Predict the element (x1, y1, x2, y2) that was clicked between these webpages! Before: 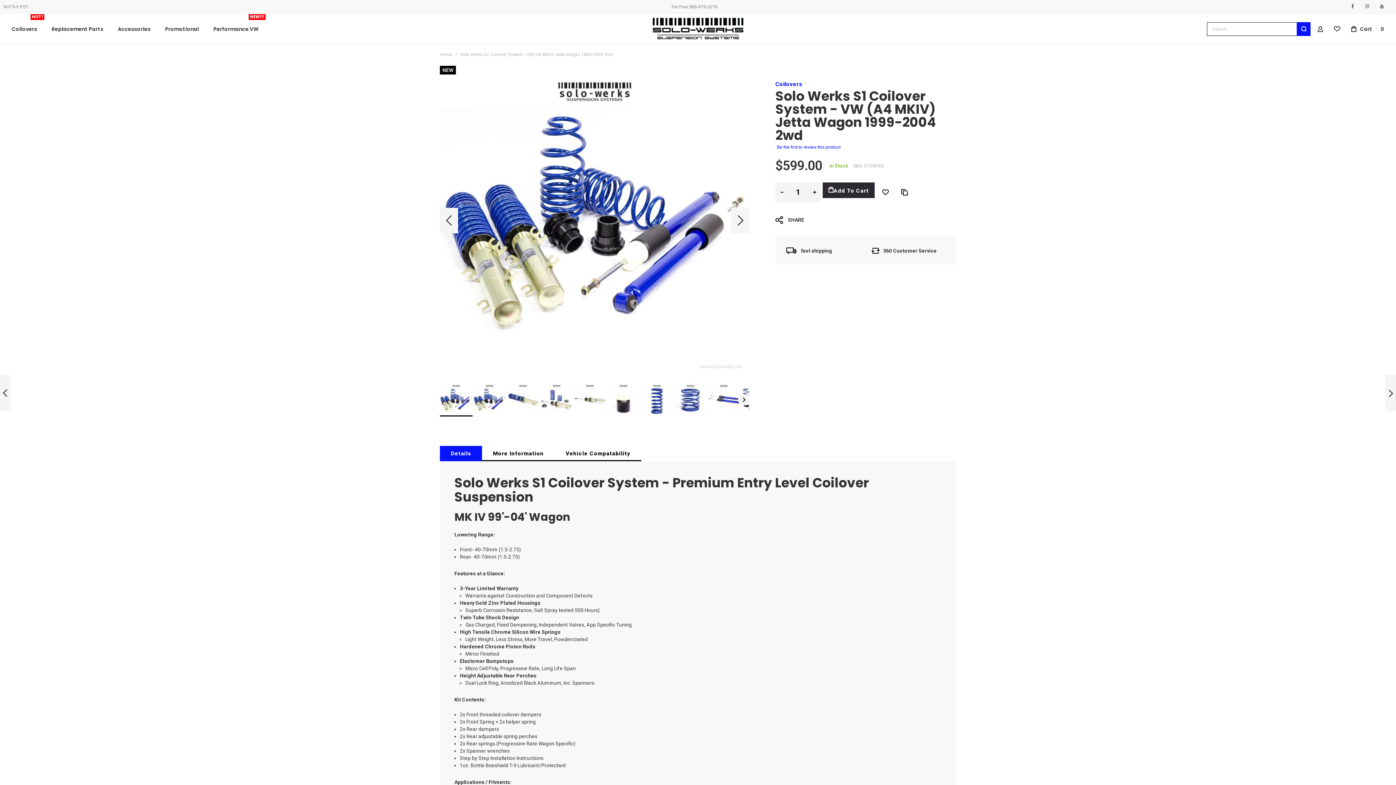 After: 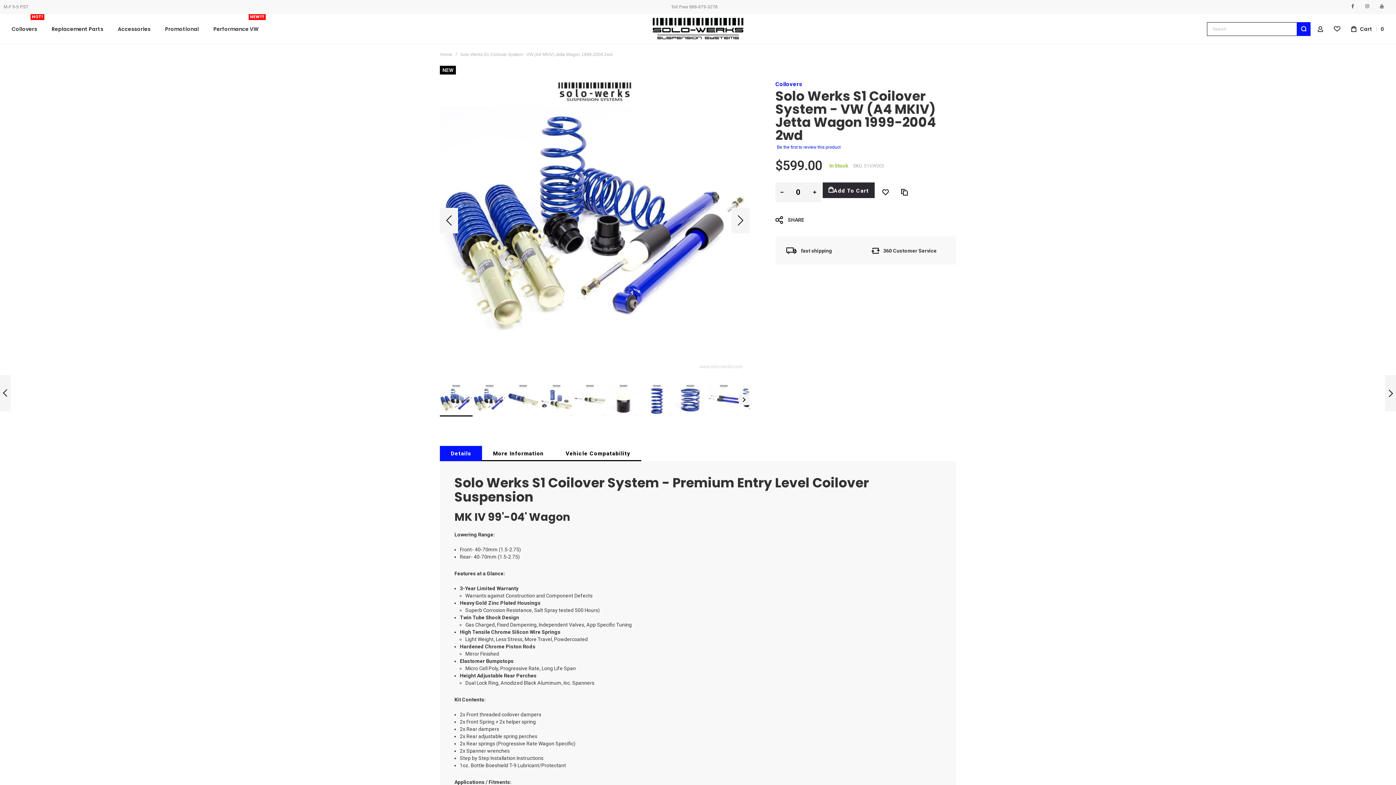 Action: bbox: (775, 182, 788, 202)